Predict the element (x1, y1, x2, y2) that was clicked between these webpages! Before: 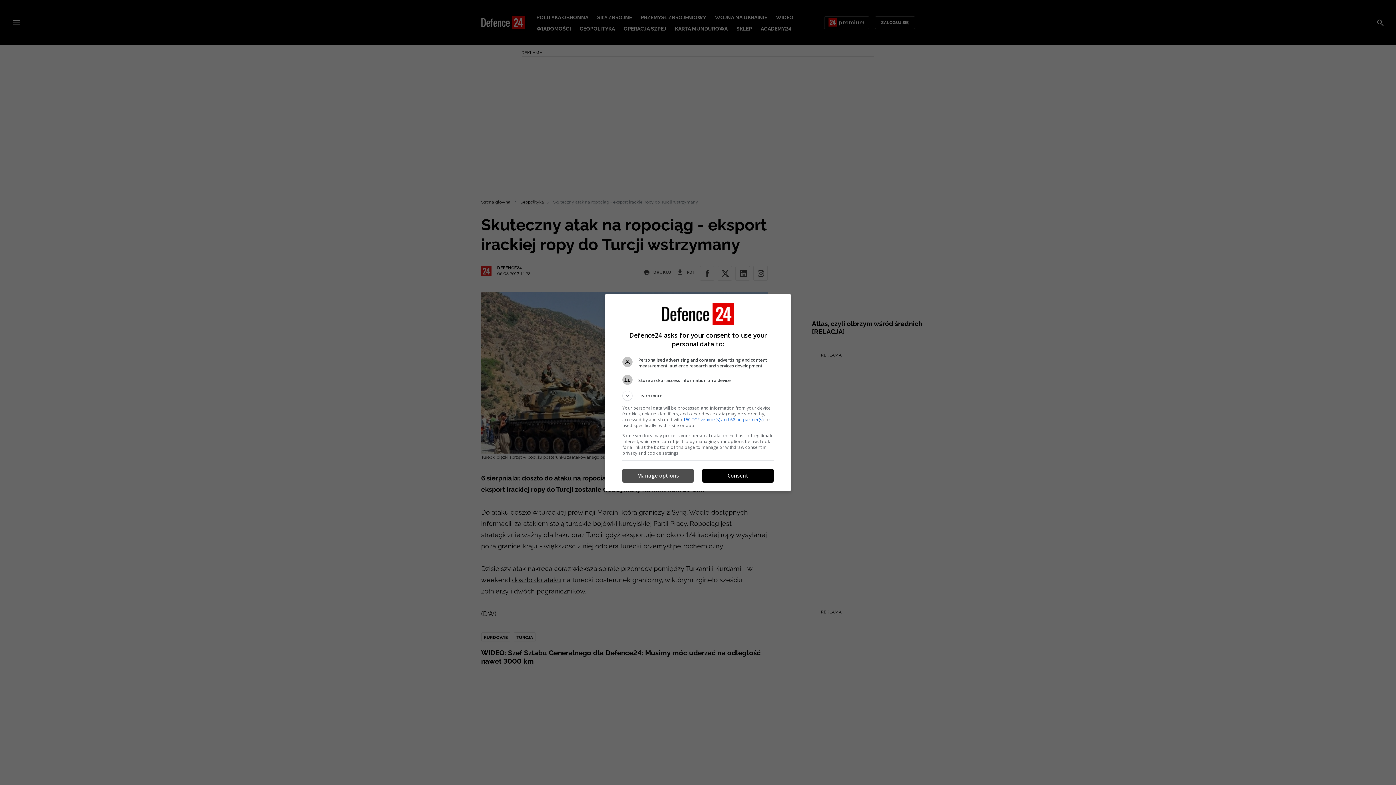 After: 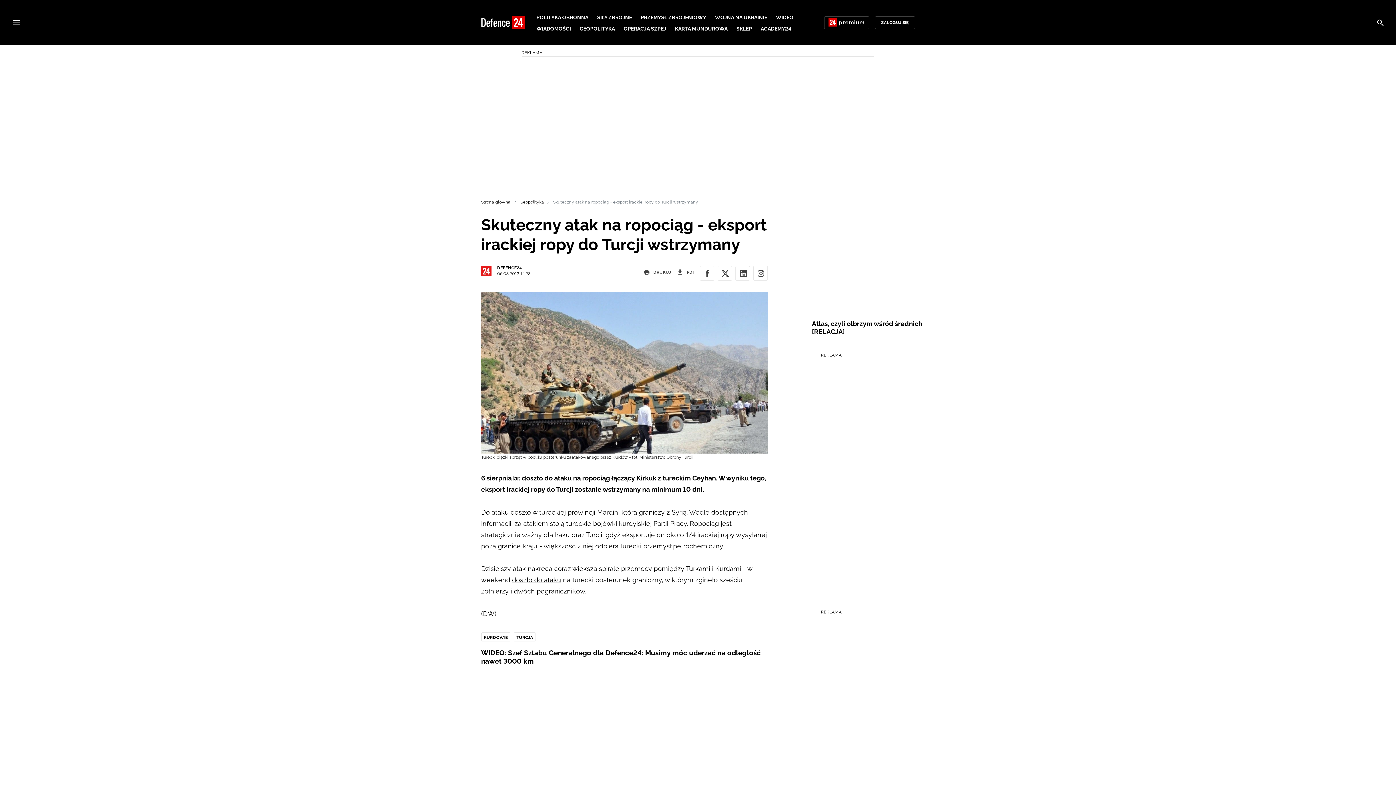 Action: bbox: (702, 469, 773, 482) label: Consent